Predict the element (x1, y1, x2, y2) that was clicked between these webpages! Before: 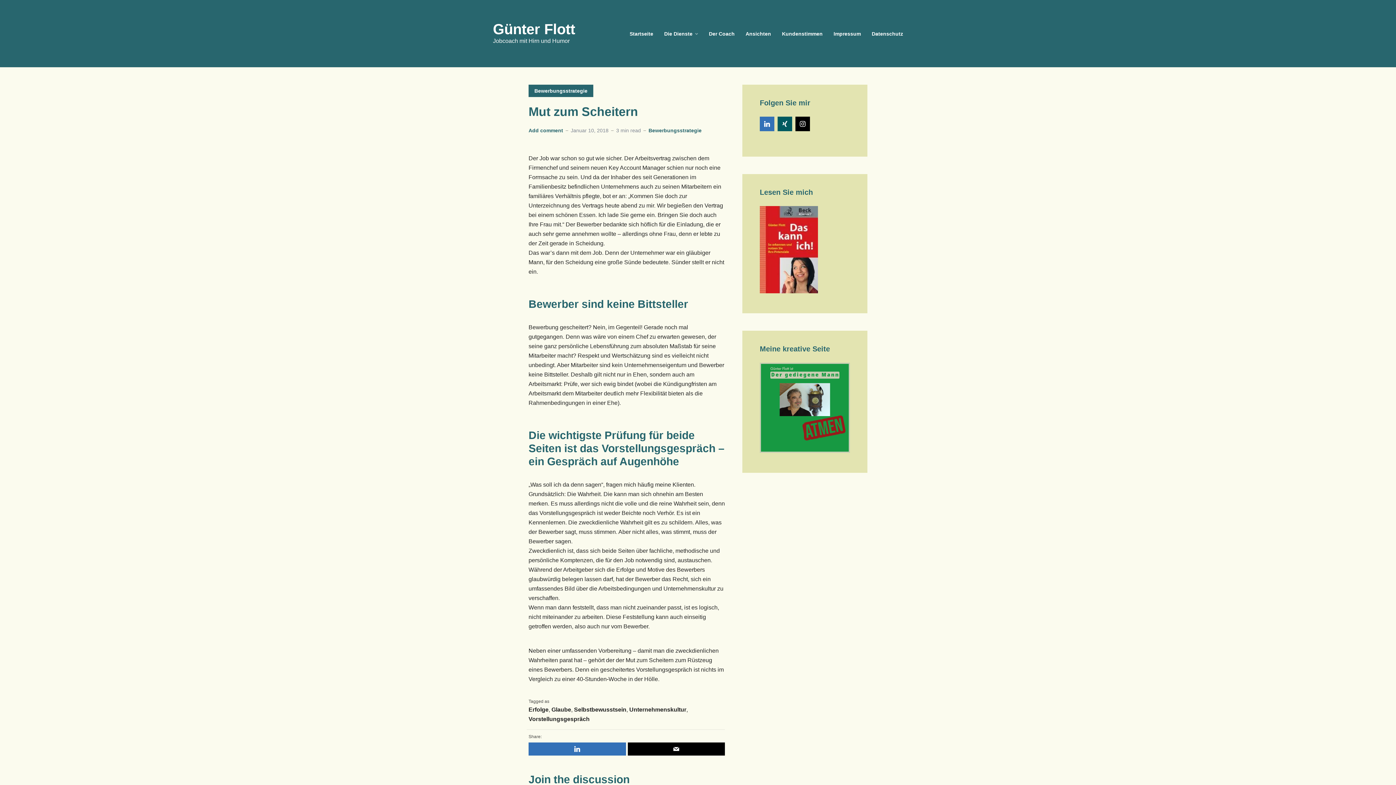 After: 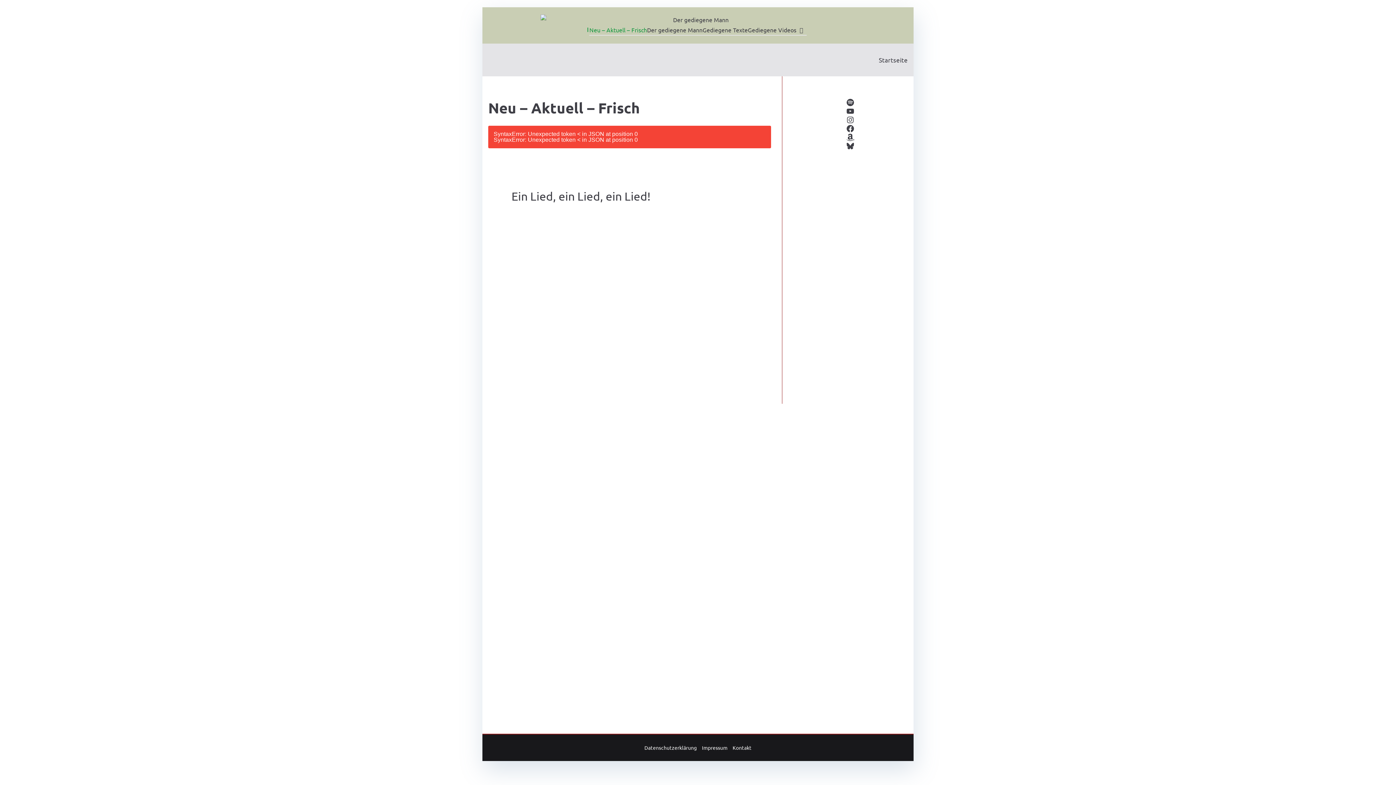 Action: bbox: (760, 448, 850, 454)